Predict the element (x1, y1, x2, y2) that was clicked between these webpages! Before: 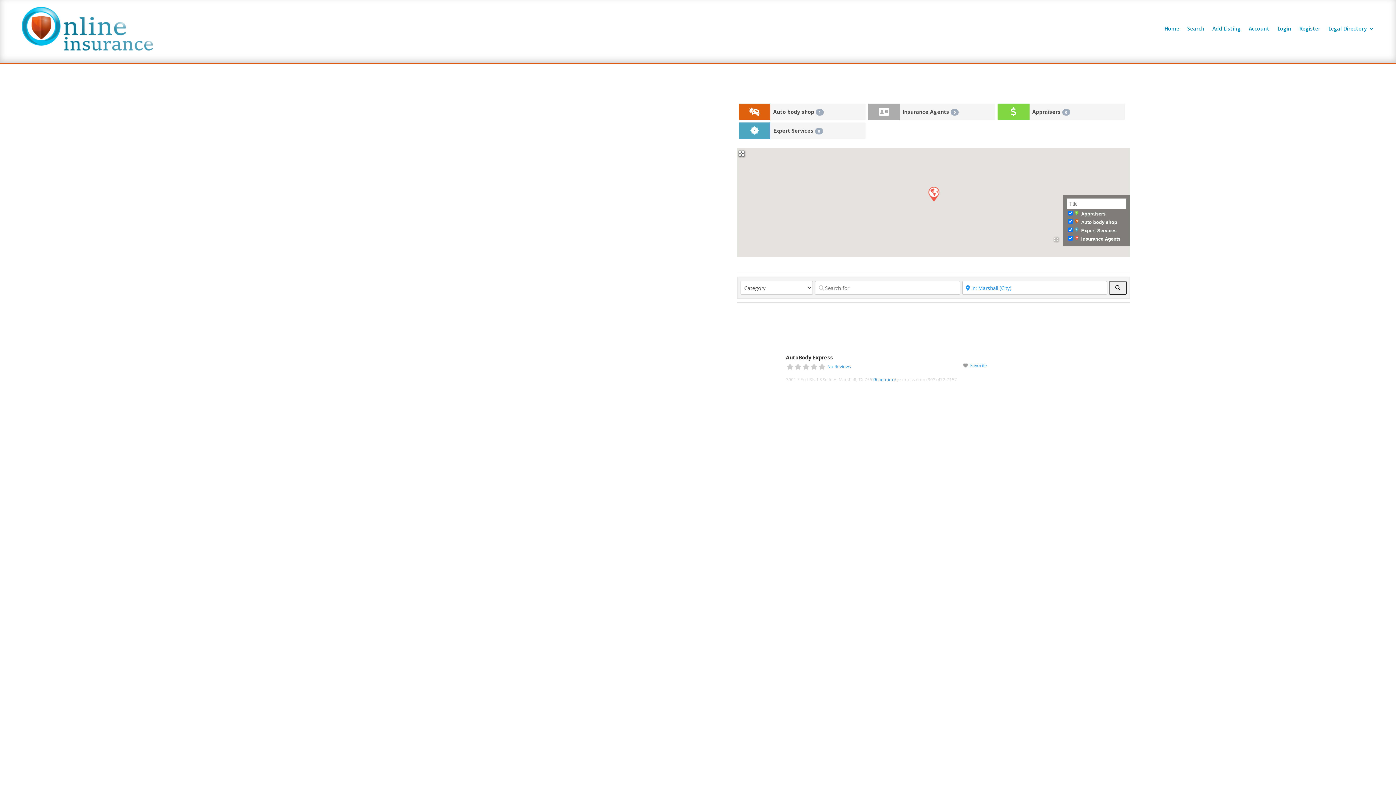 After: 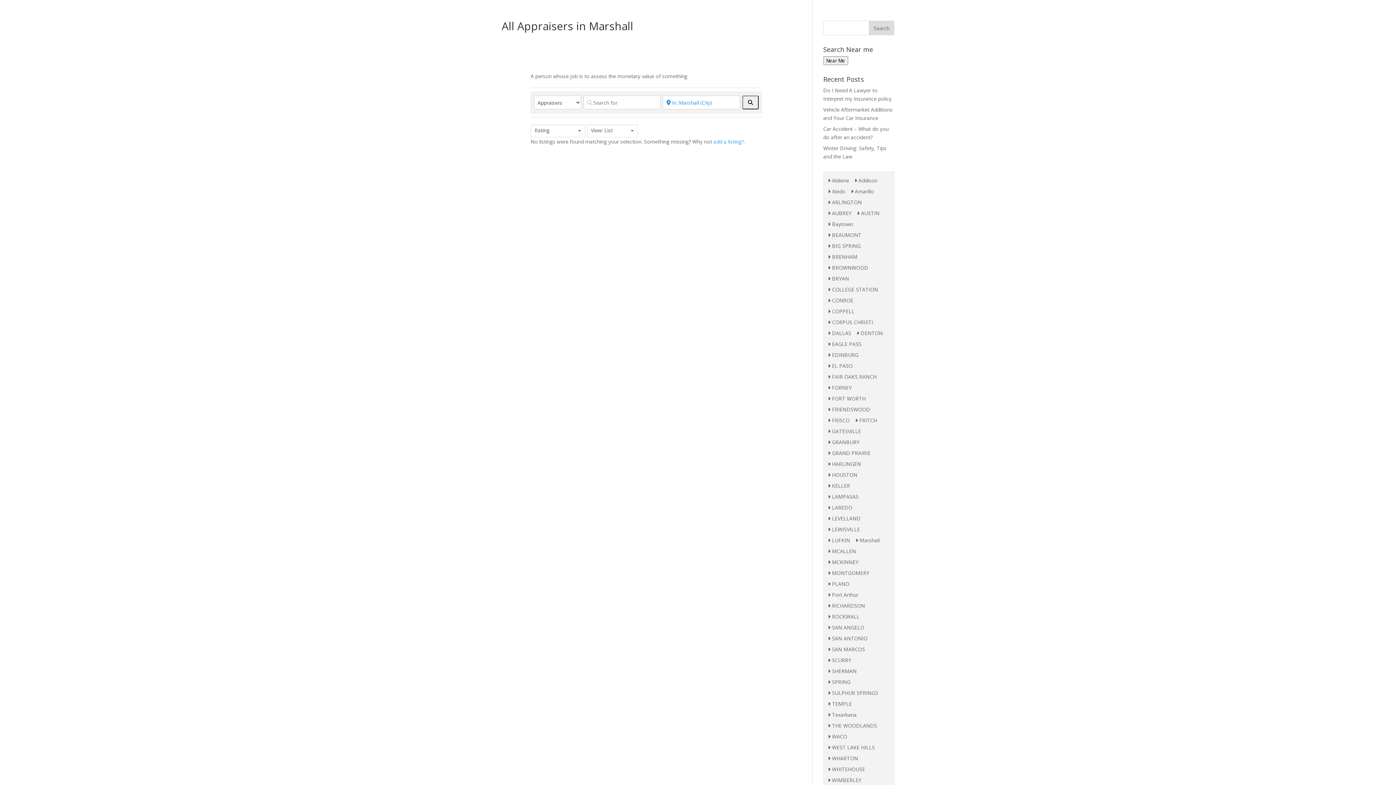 Action: bbox: (997, 103, 1029, 119)